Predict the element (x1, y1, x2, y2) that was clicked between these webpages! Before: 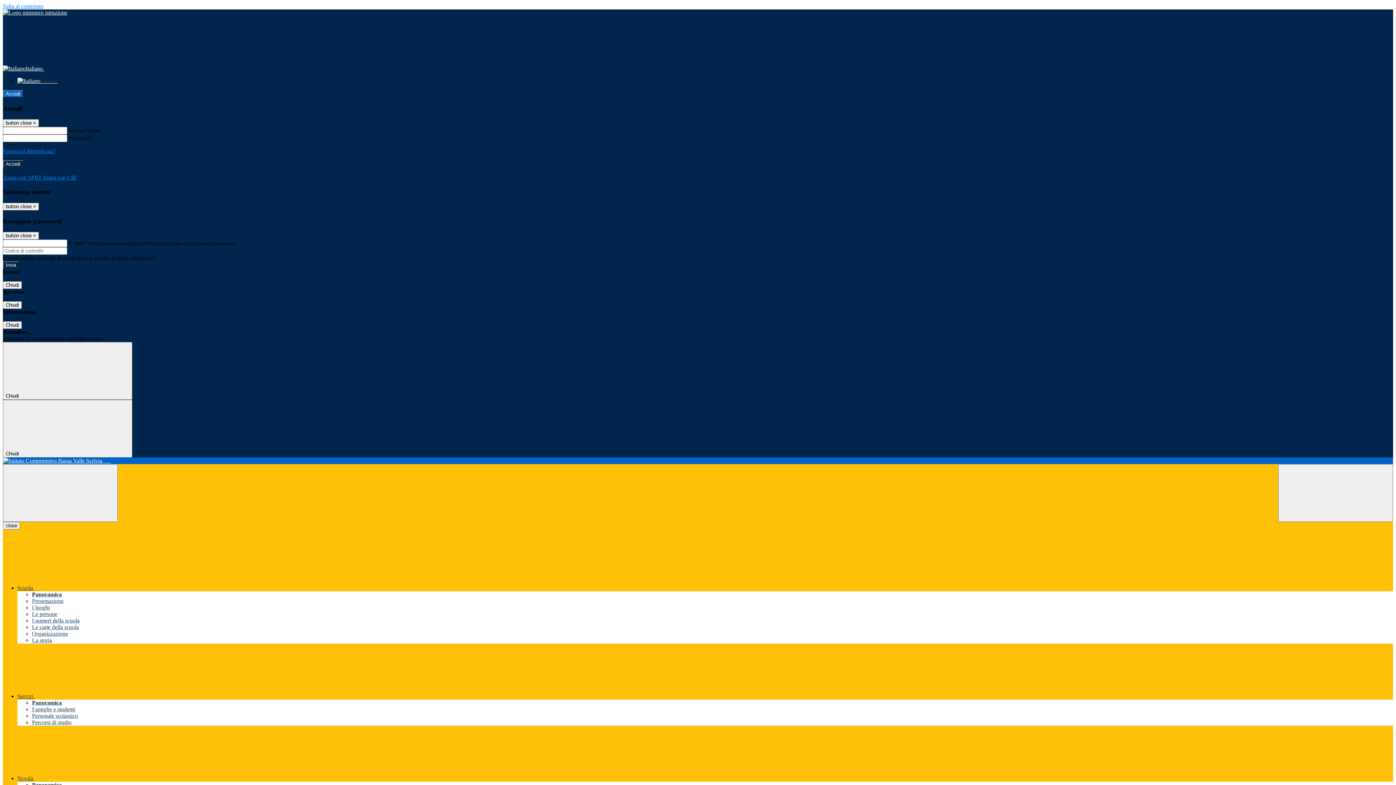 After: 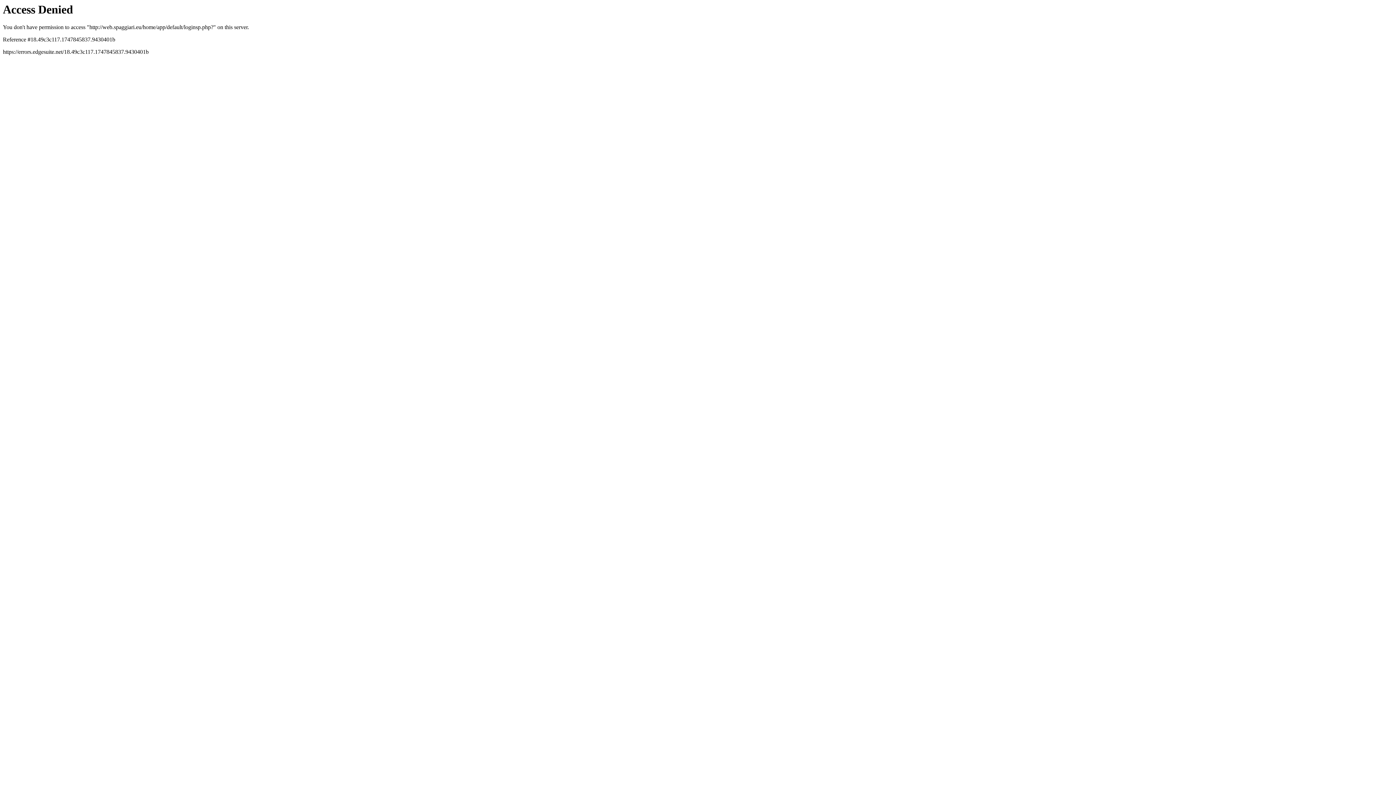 Action: bbox: (2, 174, 42, 180) label:  Entra con SPID 